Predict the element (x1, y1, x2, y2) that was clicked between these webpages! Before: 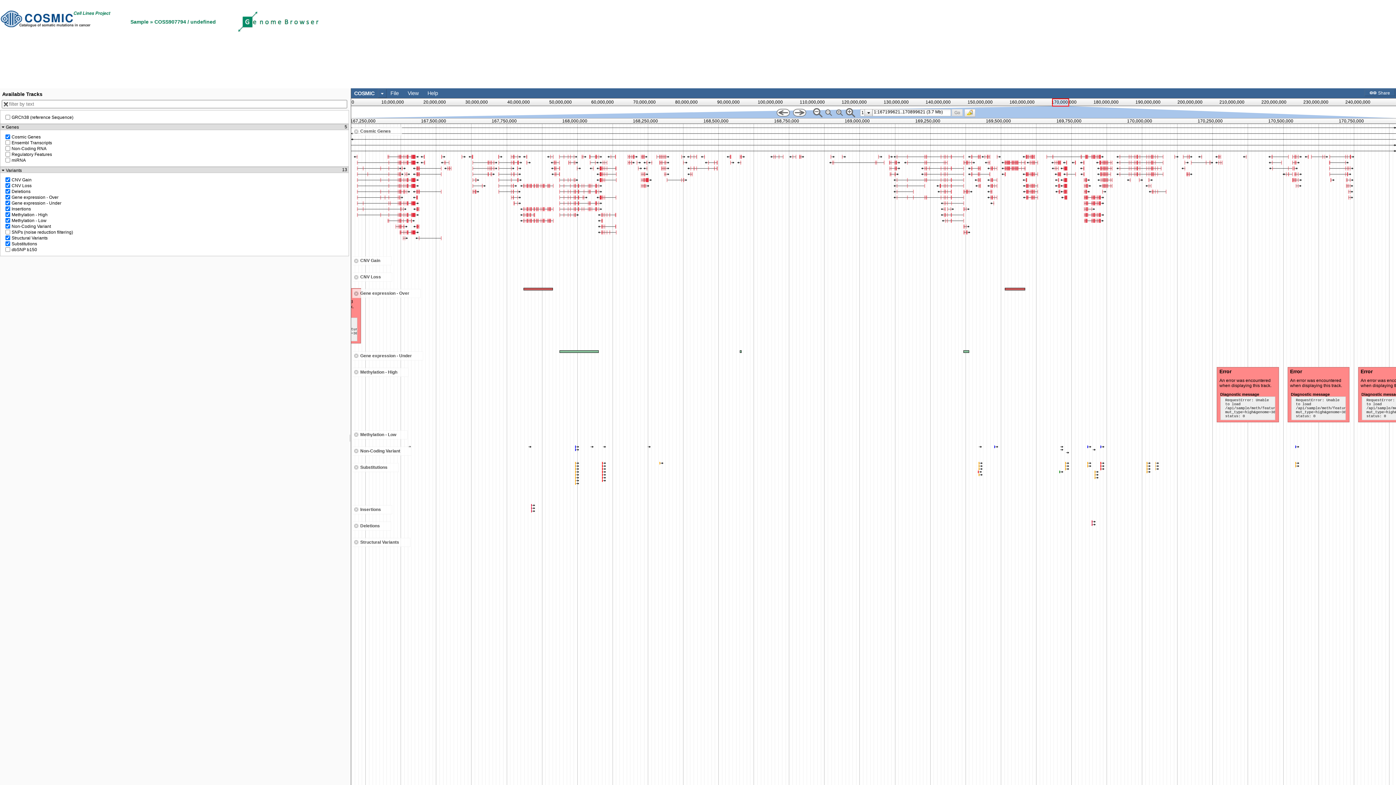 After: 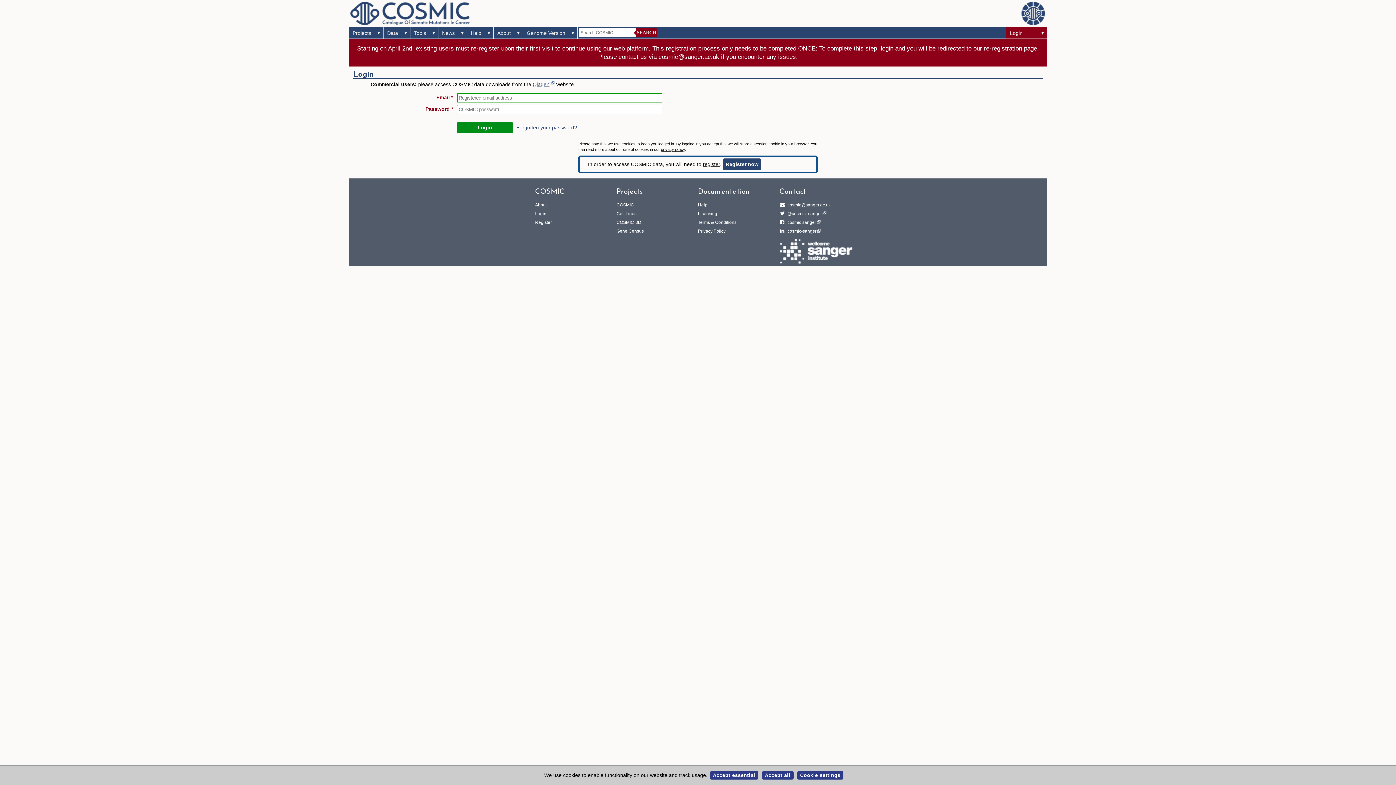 Action: bbox: (236, 17, 321, 22)